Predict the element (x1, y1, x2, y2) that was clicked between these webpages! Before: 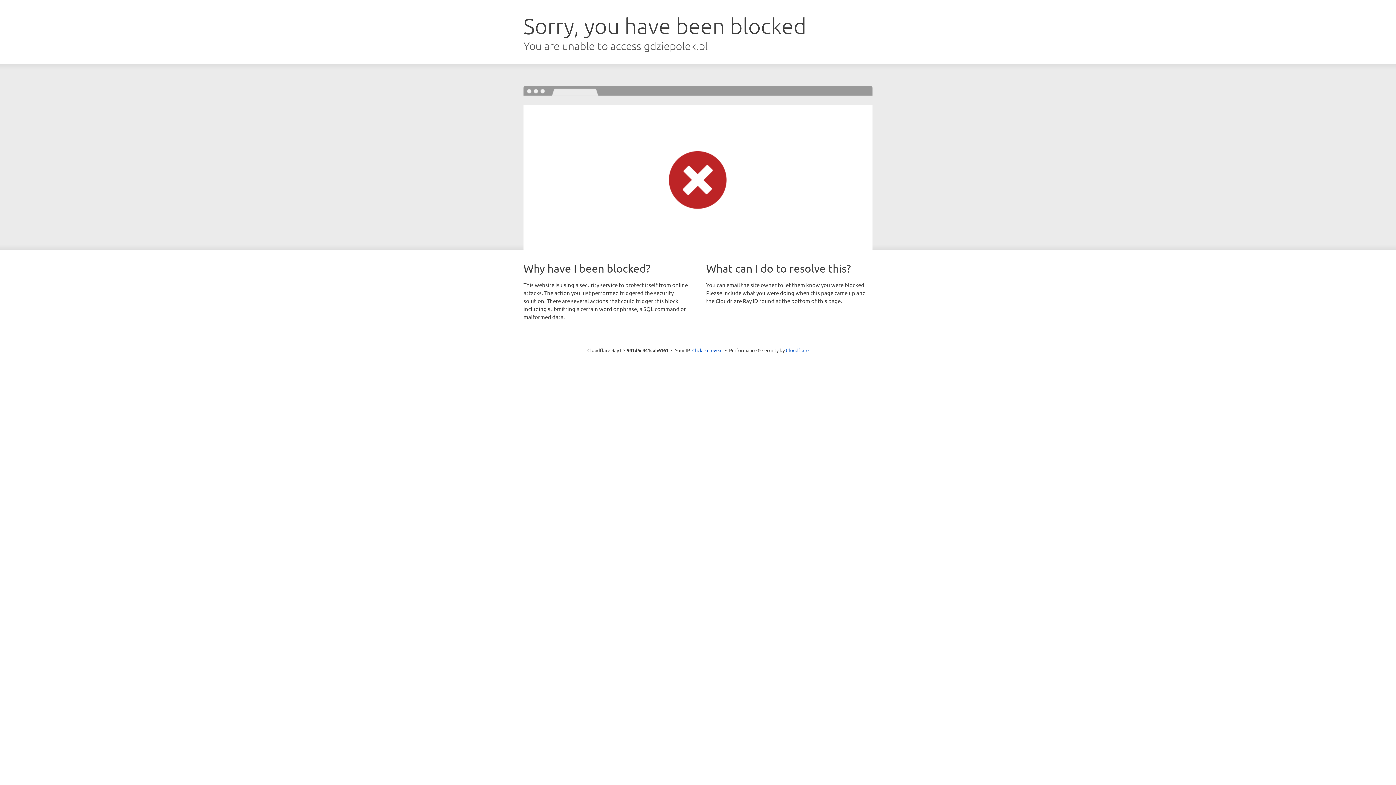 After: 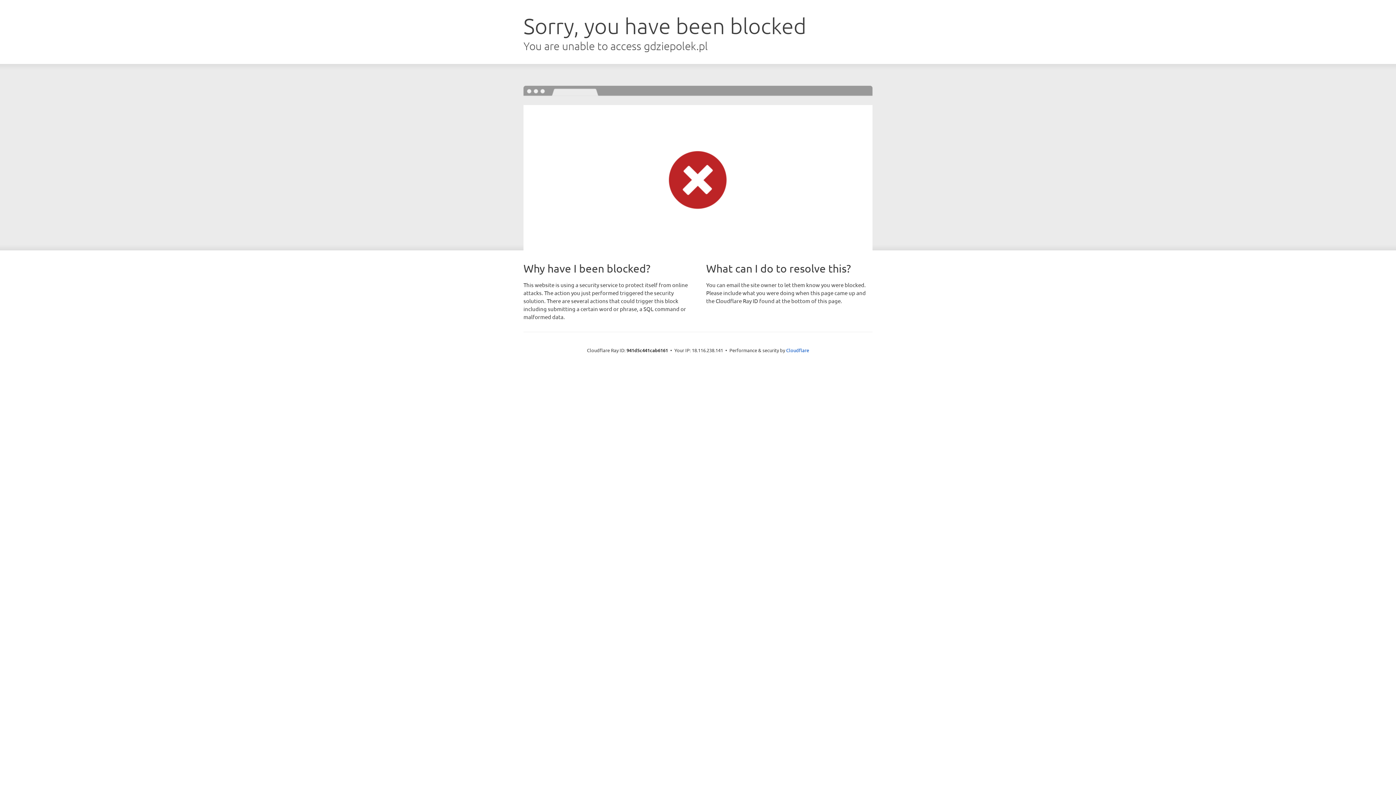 Action: label: Click to reveal bbox: (692, 346, 722, 353)